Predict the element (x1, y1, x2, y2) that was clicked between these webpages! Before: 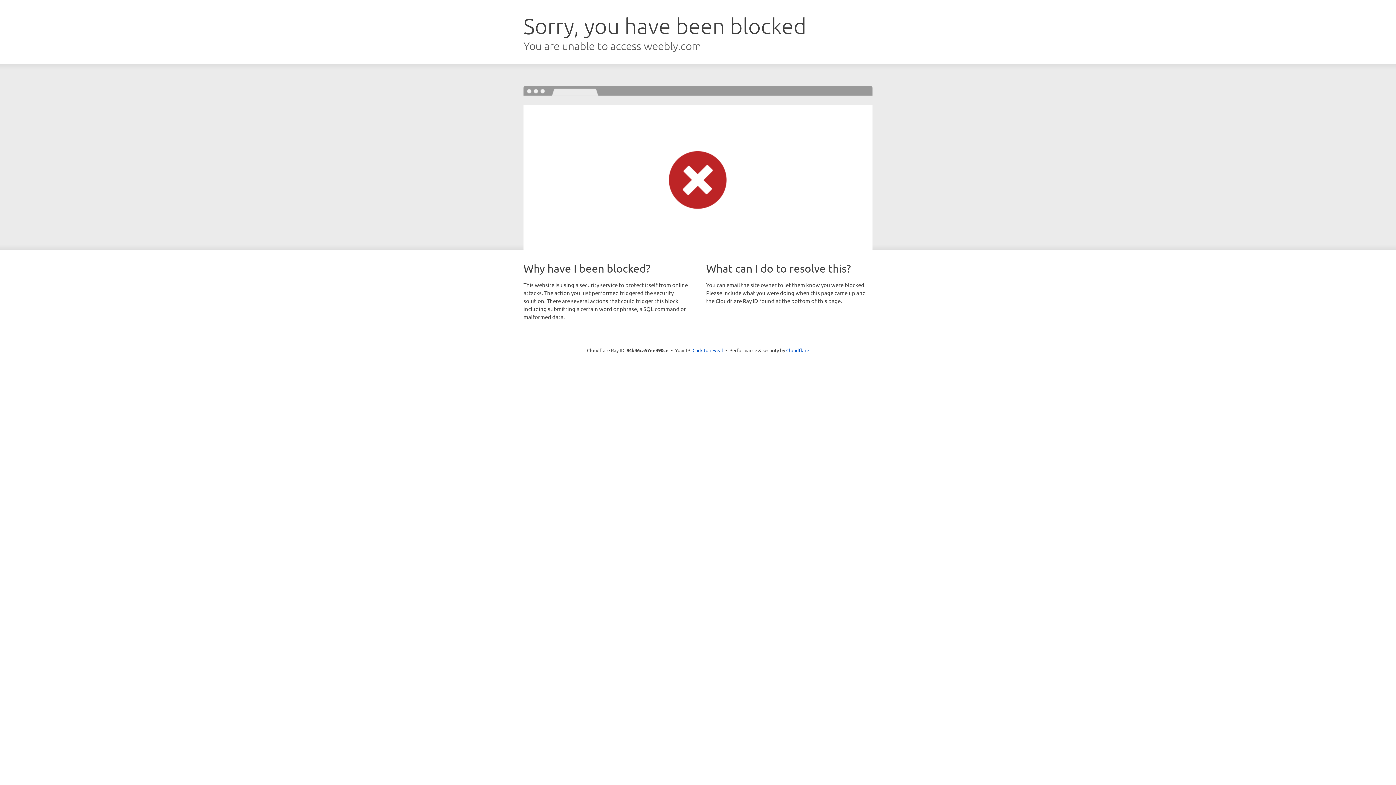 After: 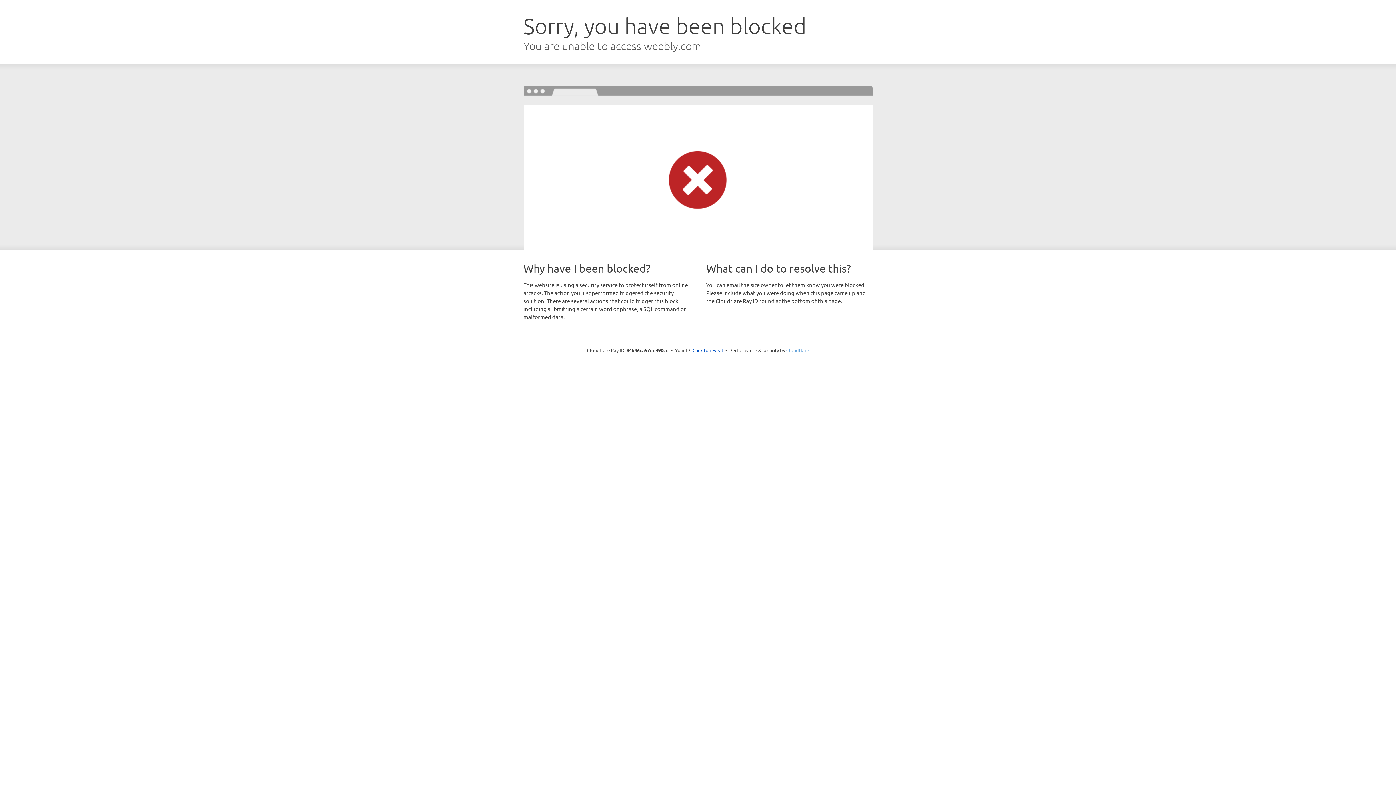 Action: label: Cloudflare bbox: (786, 347, 809, 353)